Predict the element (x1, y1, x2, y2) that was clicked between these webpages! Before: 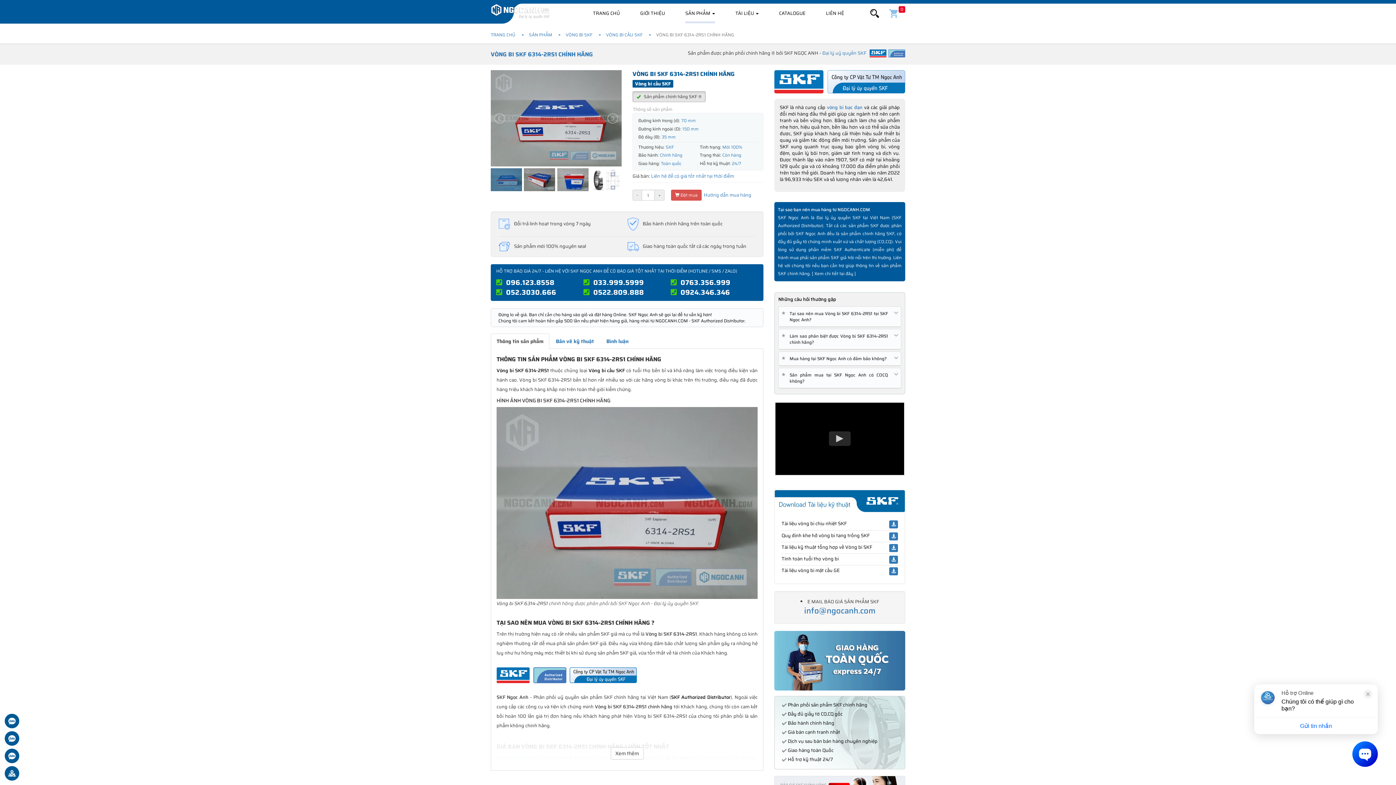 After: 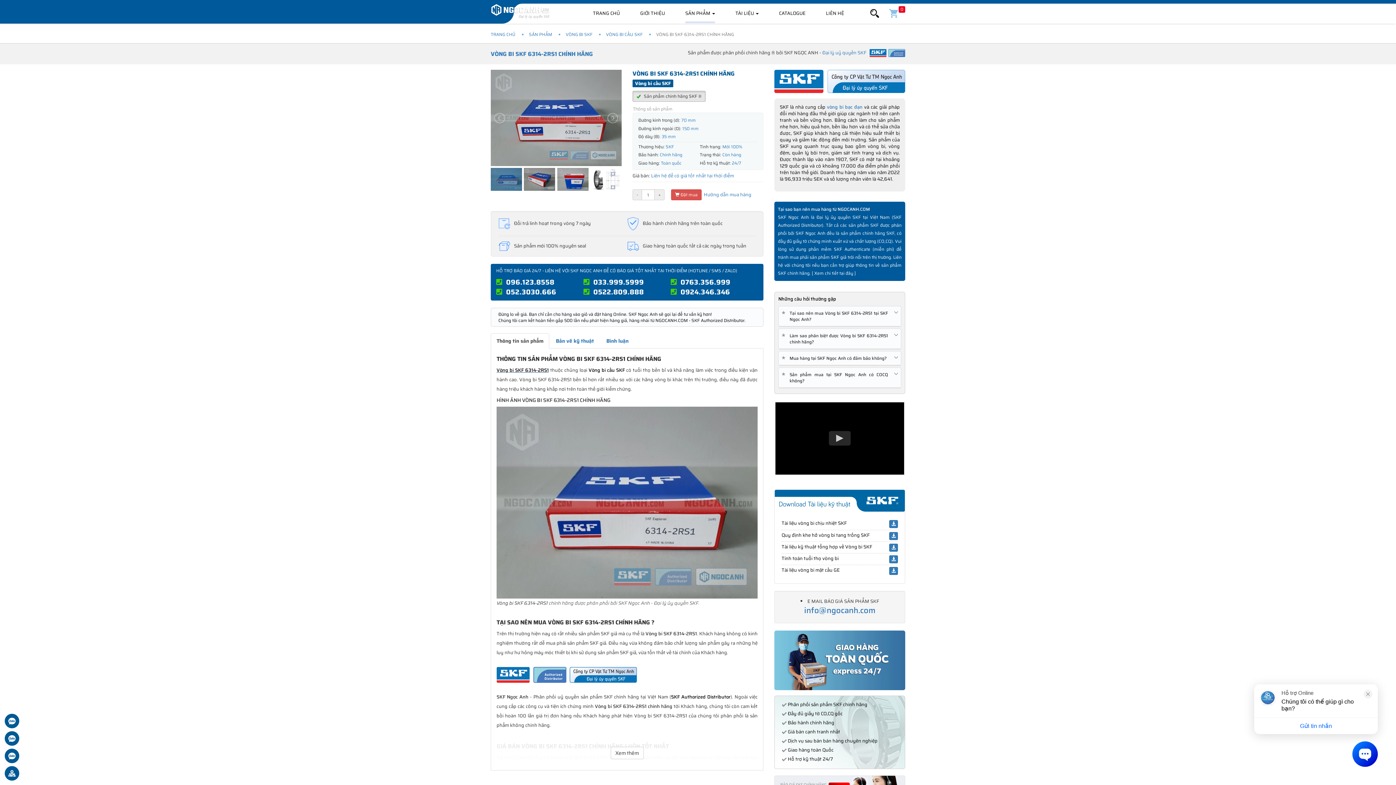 Action: label: Vòng bi SKF 6314-2RS1 bbox: (496, 366, 548, 374)